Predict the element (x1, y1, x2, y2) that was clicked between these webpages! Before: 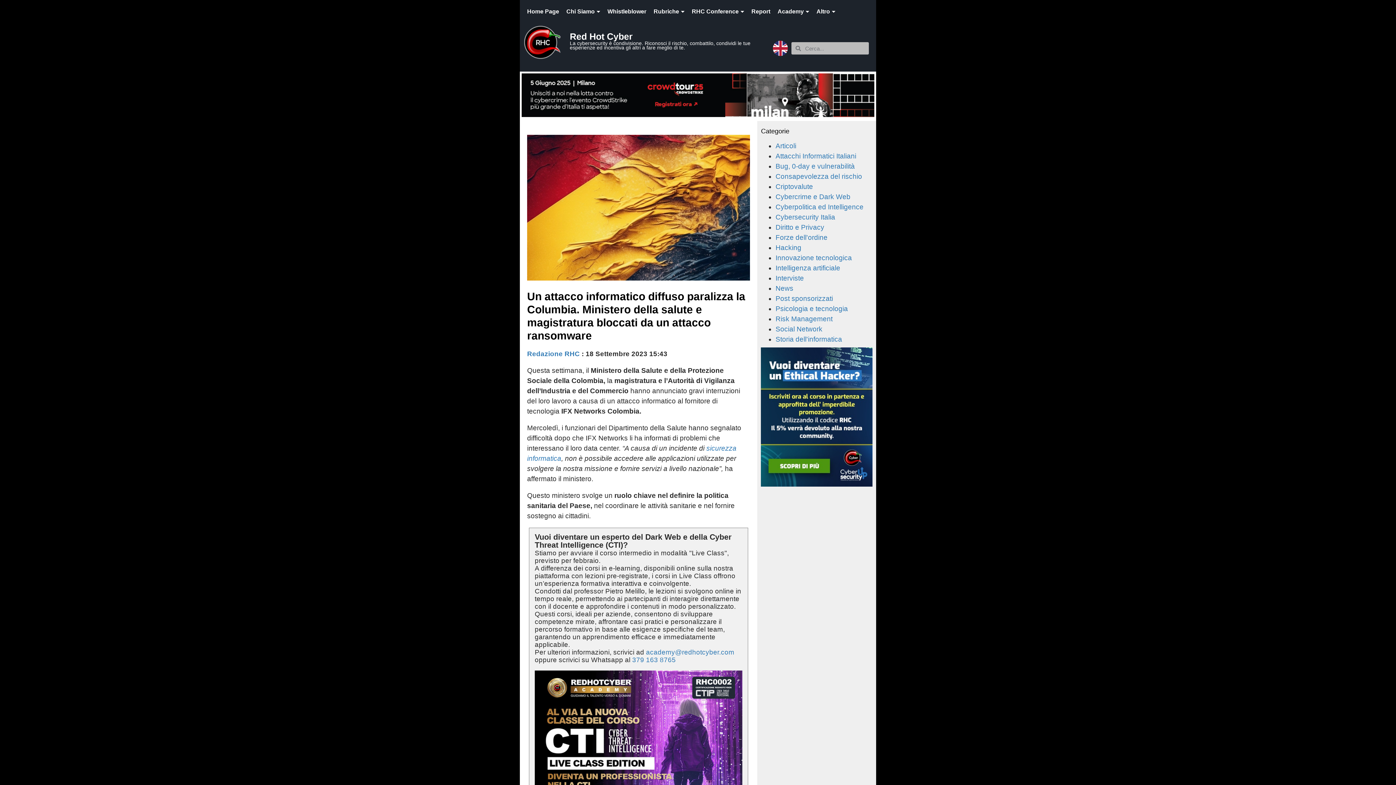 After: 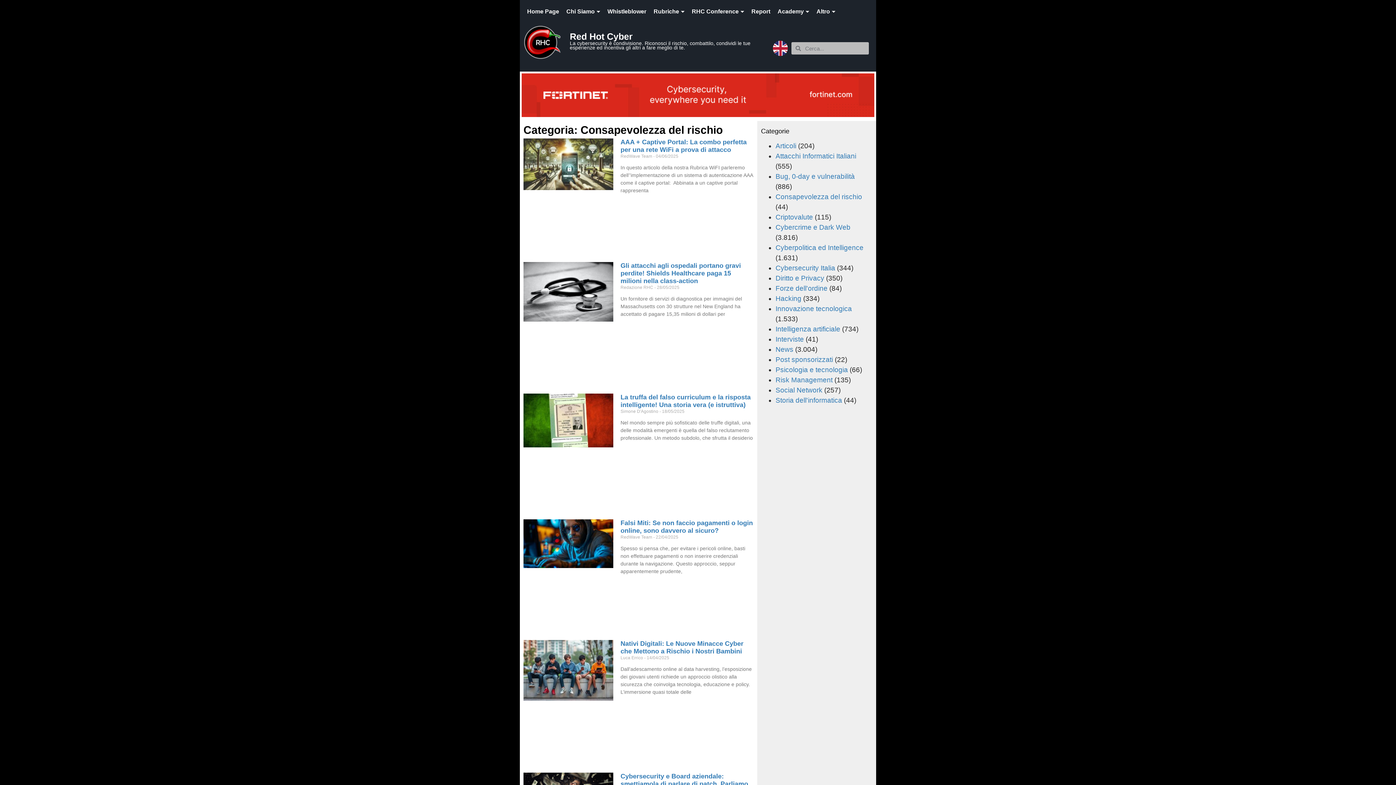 Action: label: Consapevolezza del rischio bbox: (775, 172, 862, 180)